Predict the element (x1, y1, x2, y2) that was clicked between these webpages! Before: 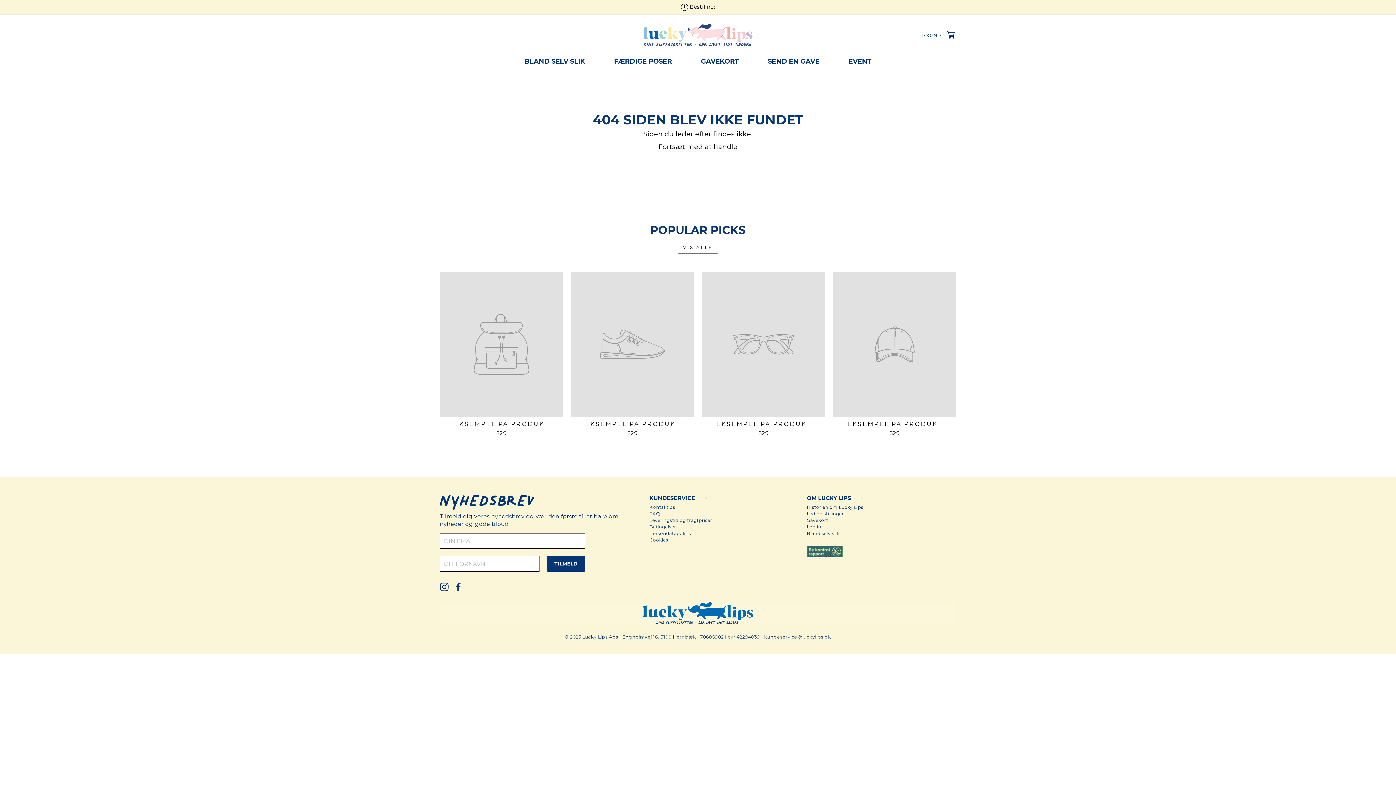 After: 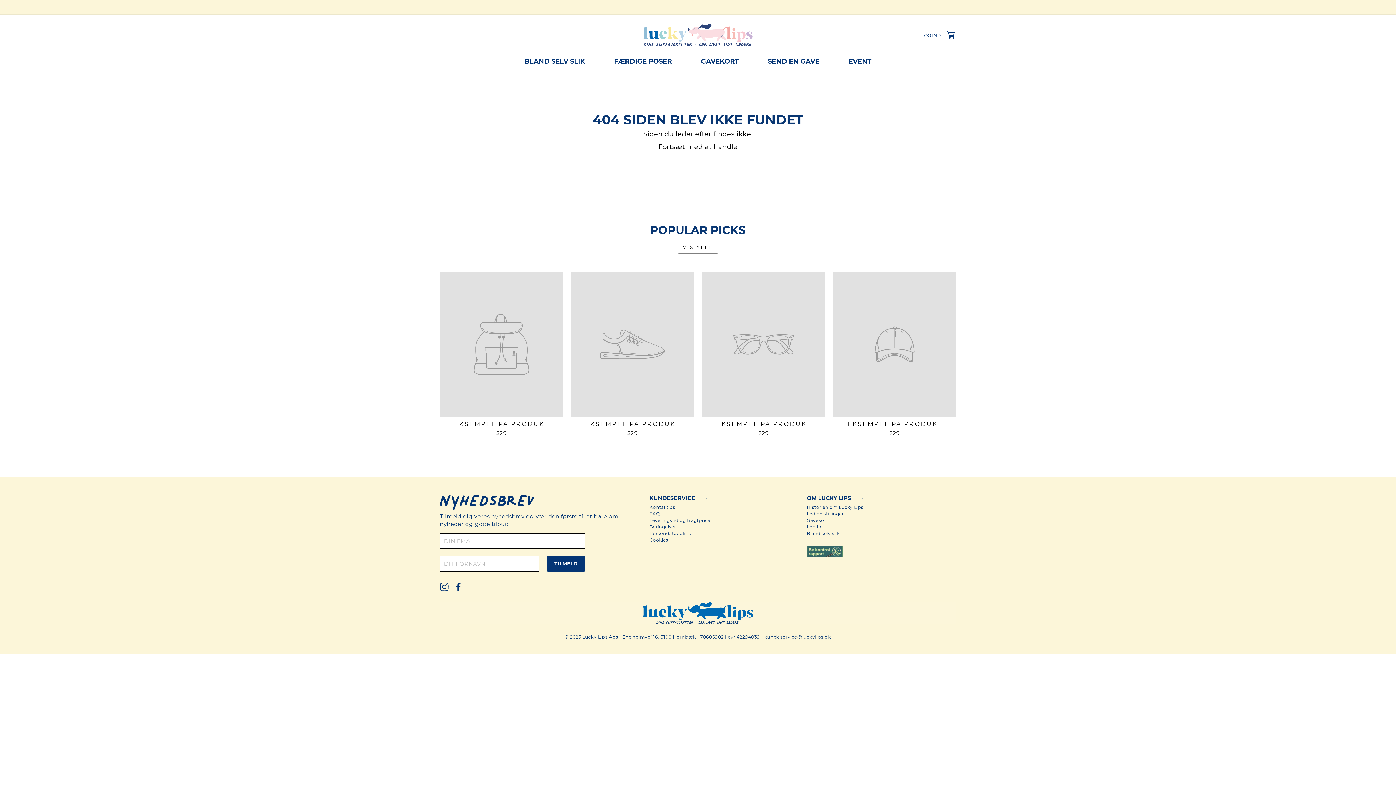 Action: label: EKSEMPEL PÅ PRODUKT
$29 bbox: (702, 272, 825, 438)